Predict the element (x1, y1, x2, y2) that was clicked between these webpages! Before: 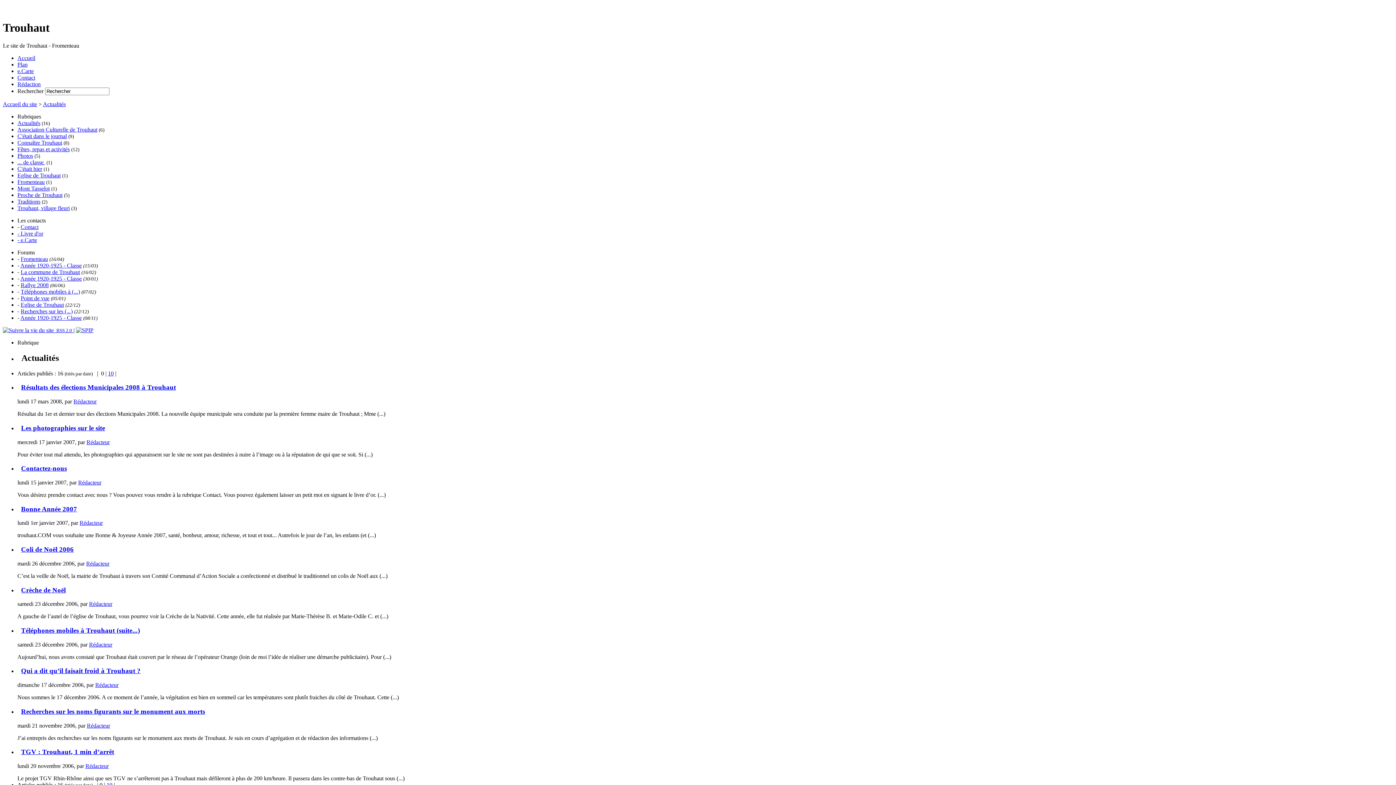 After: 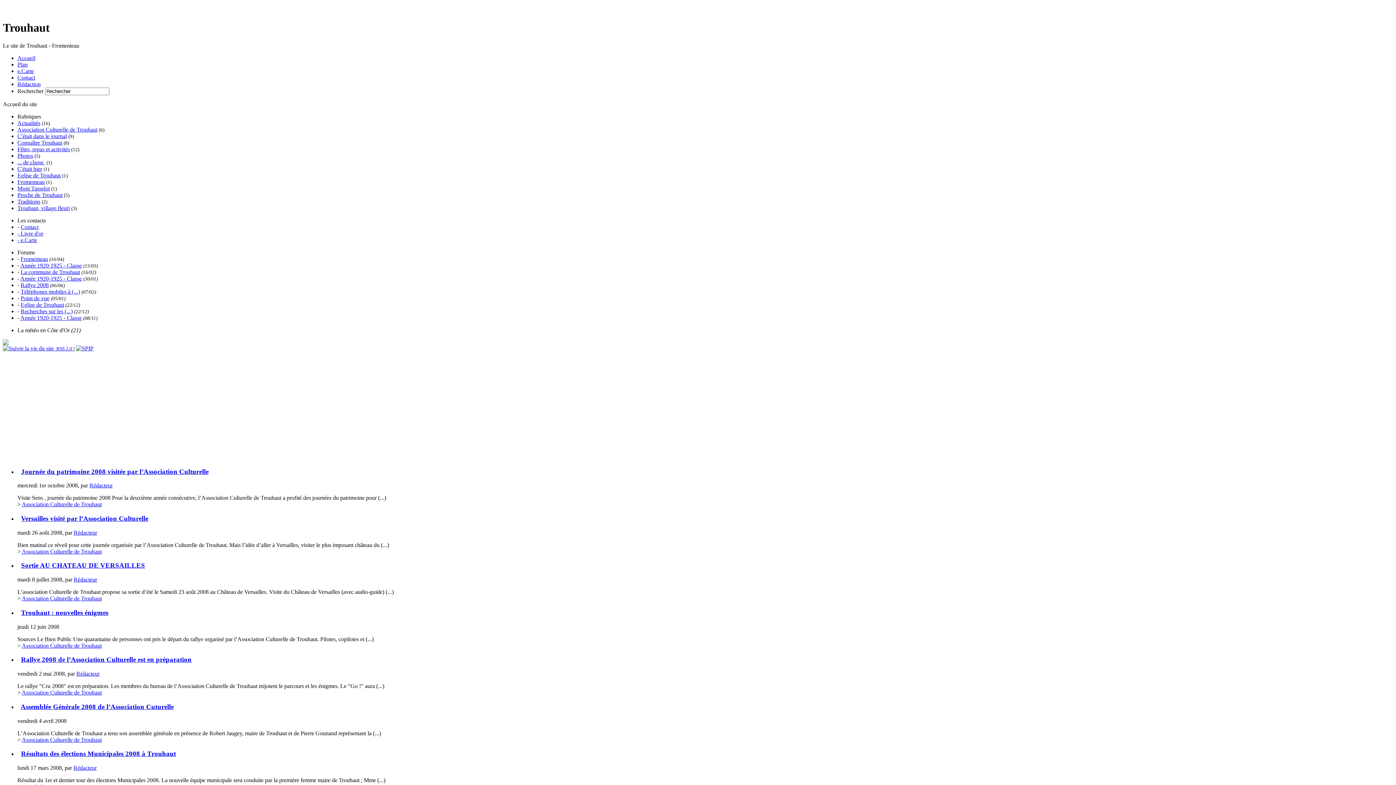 Action: bbox: (17, 81, 40, 87) label: Rédaction